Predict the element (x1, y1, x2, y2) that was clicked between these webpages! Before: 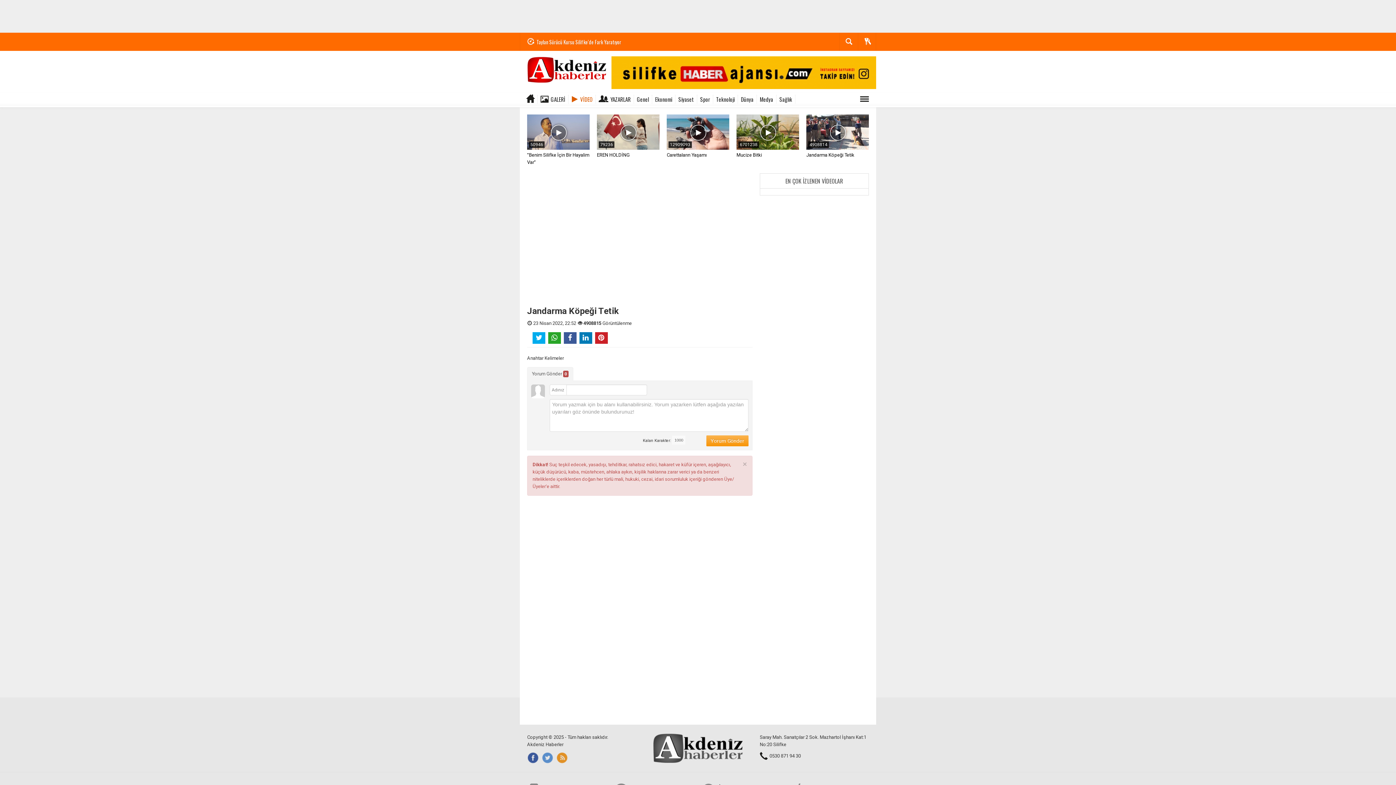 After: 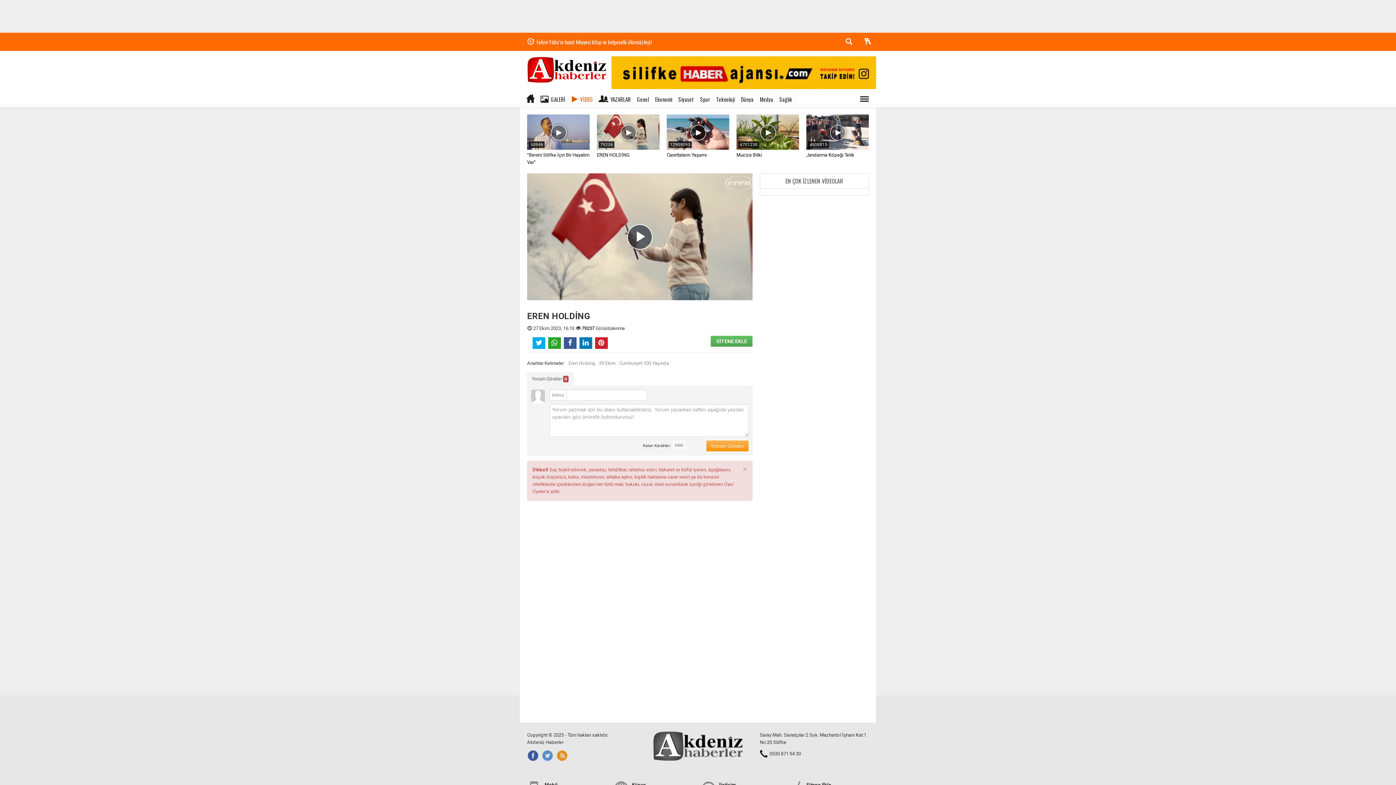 Action: label: EREN HOLDİNG bbox: (597, 152, 629, 157)